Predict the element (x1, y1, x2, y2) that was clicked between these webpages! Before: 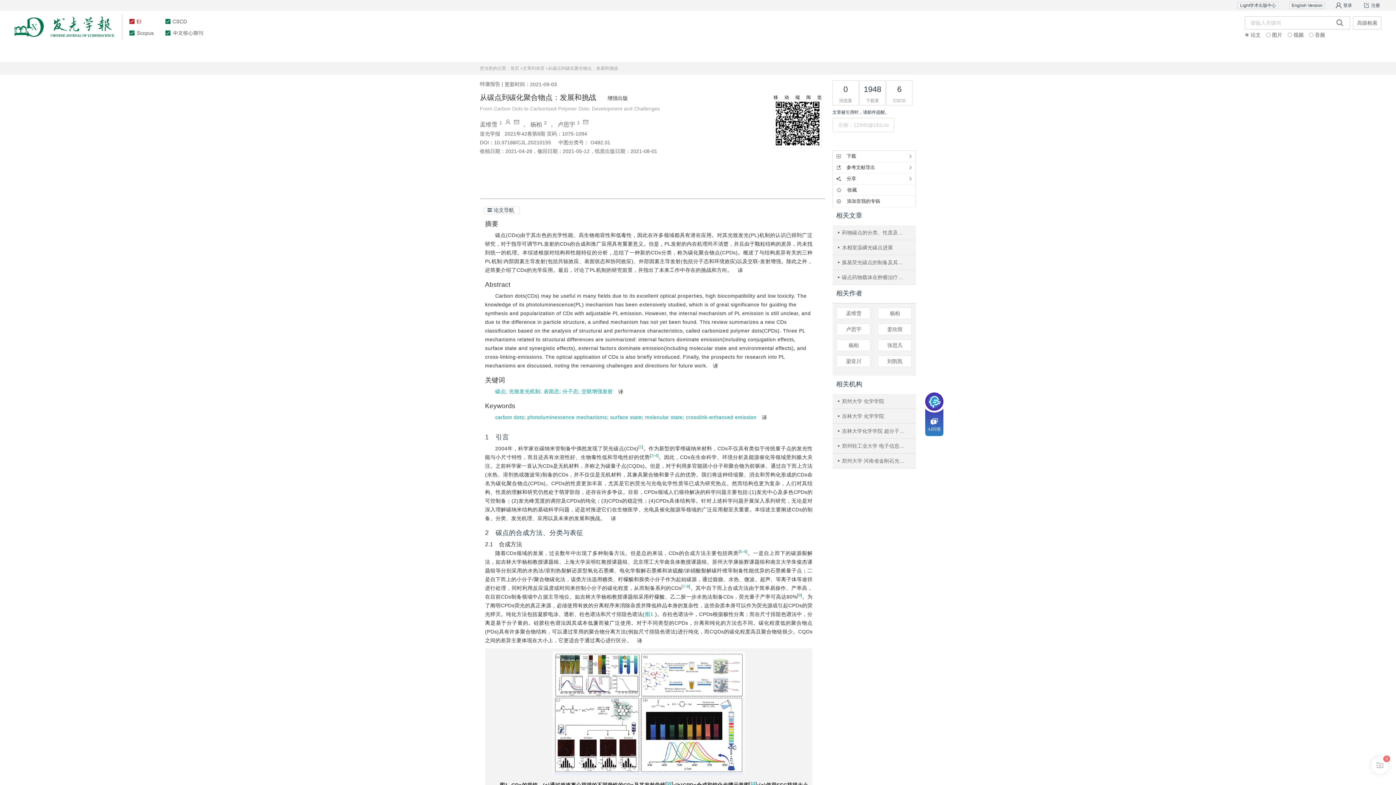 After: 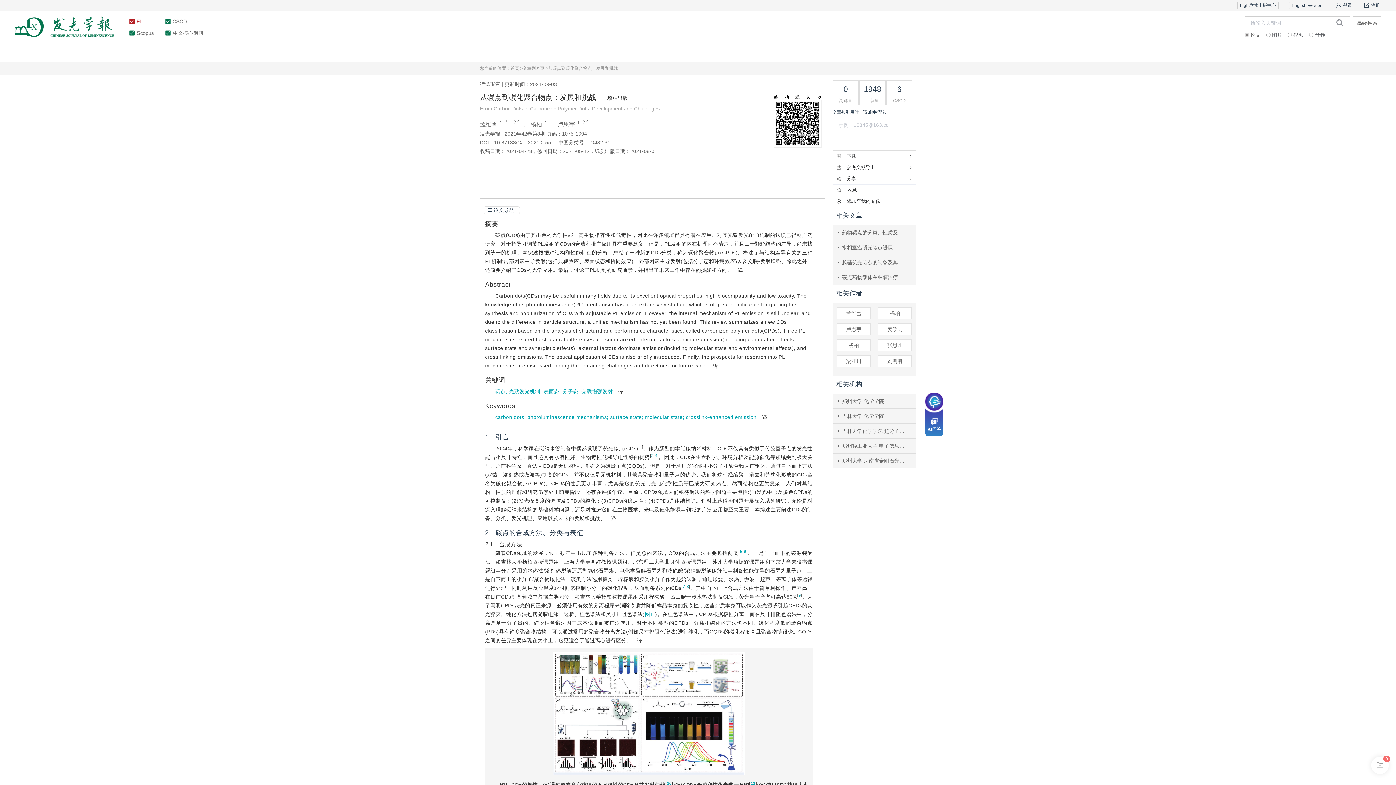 Action: bbox: (581, 388, 614, 394) label: 交联增强发射 